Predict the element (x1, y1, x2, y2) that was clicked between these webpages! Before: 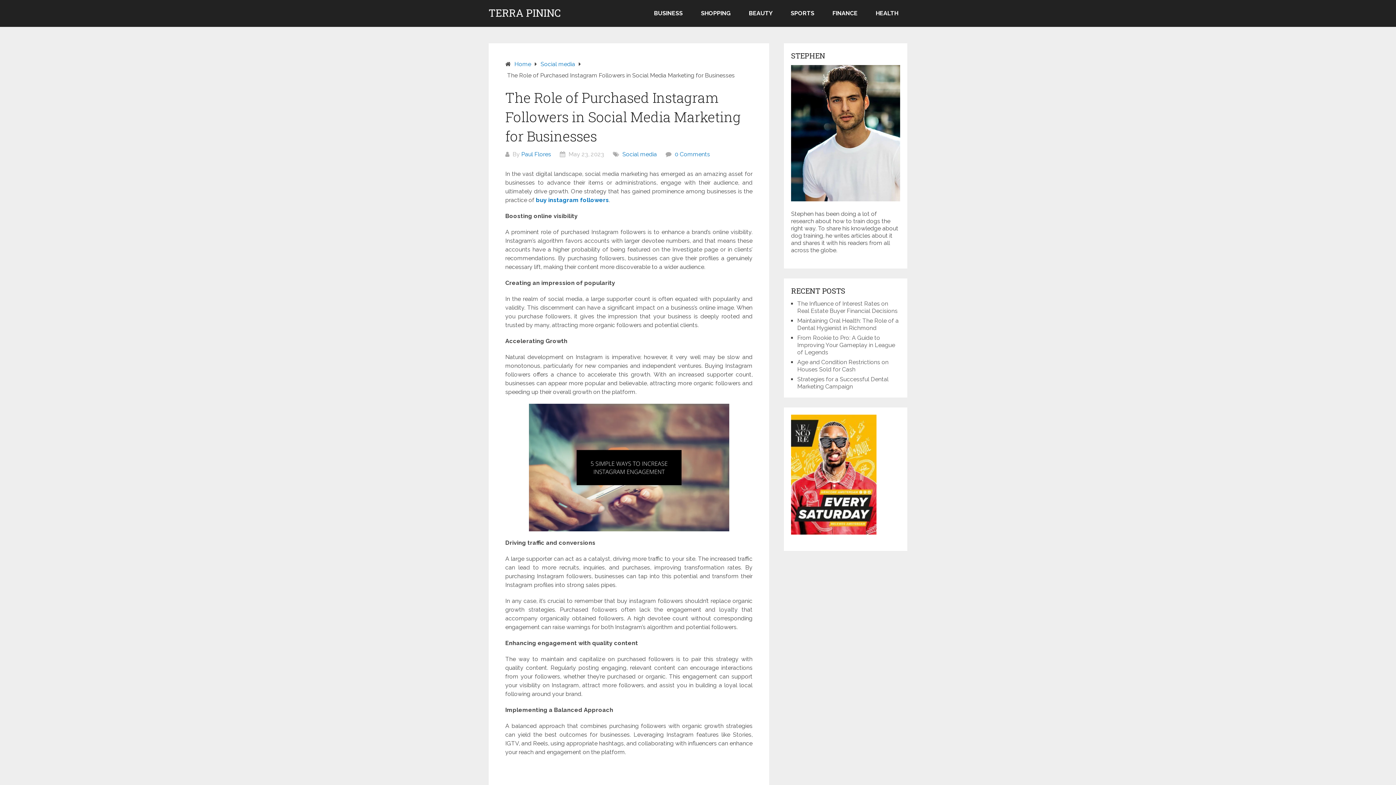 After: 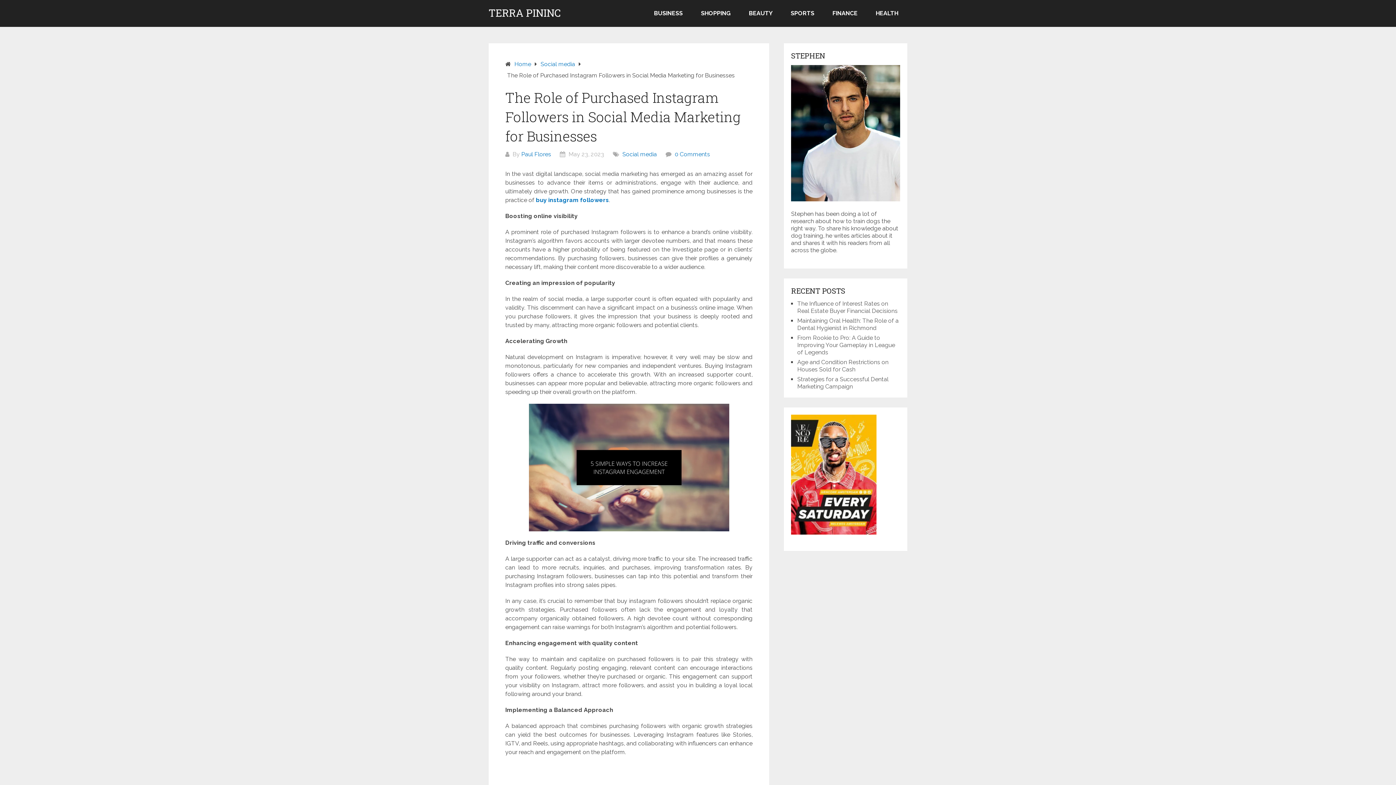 Action: label: 0 Comments bbox: (674, 150, 710, 157)